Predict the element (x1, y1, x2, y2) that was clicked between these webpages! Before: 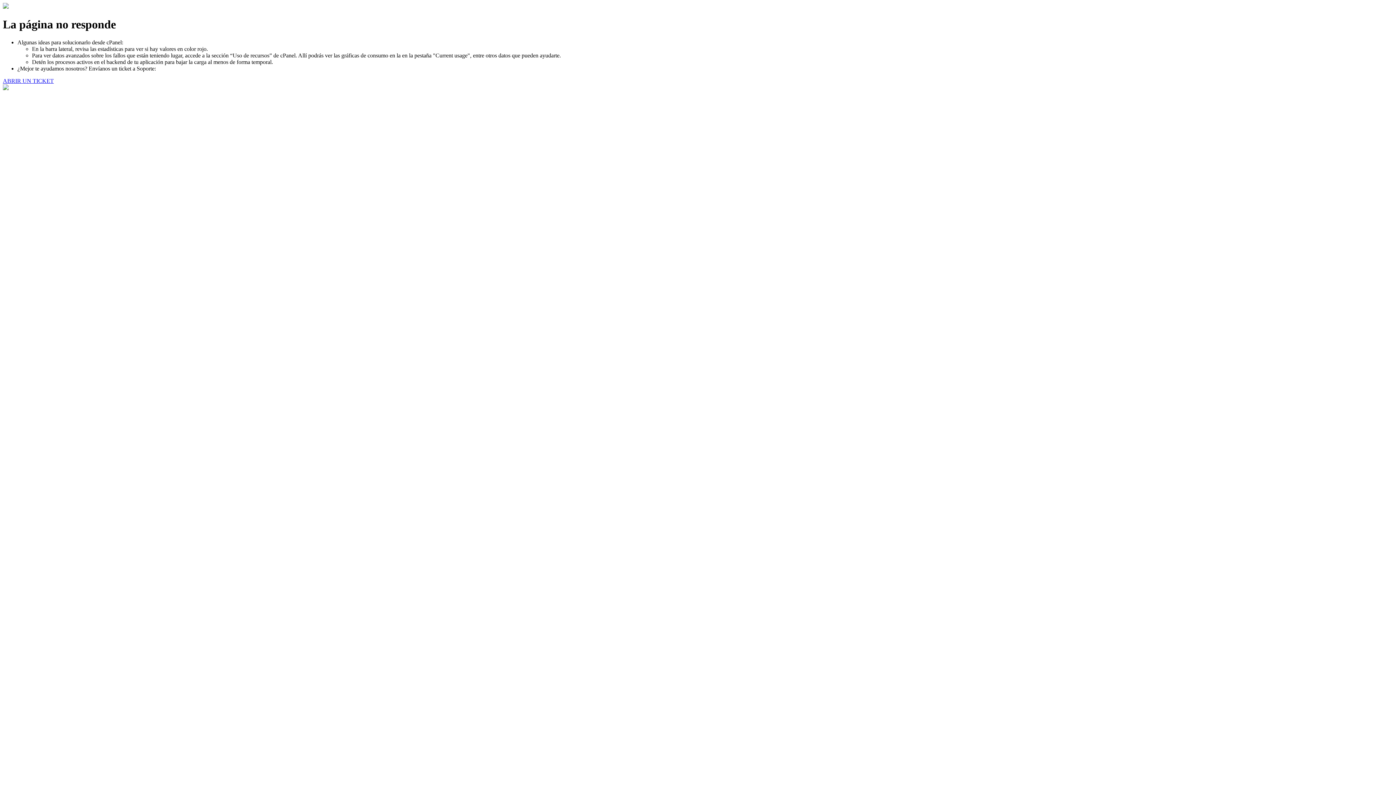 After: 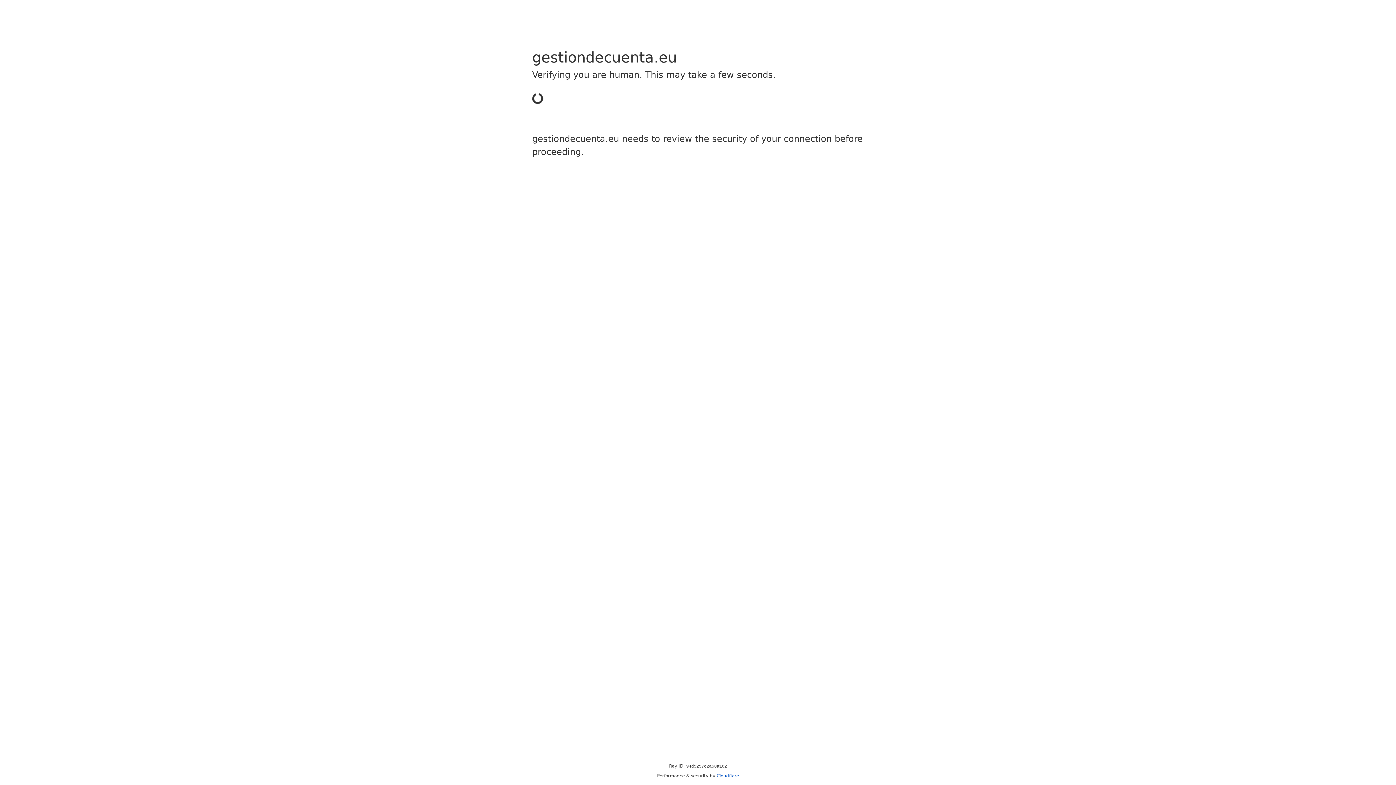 Action: bbox: (2, 77, 53, 83) label: ABRIR UN TICKET